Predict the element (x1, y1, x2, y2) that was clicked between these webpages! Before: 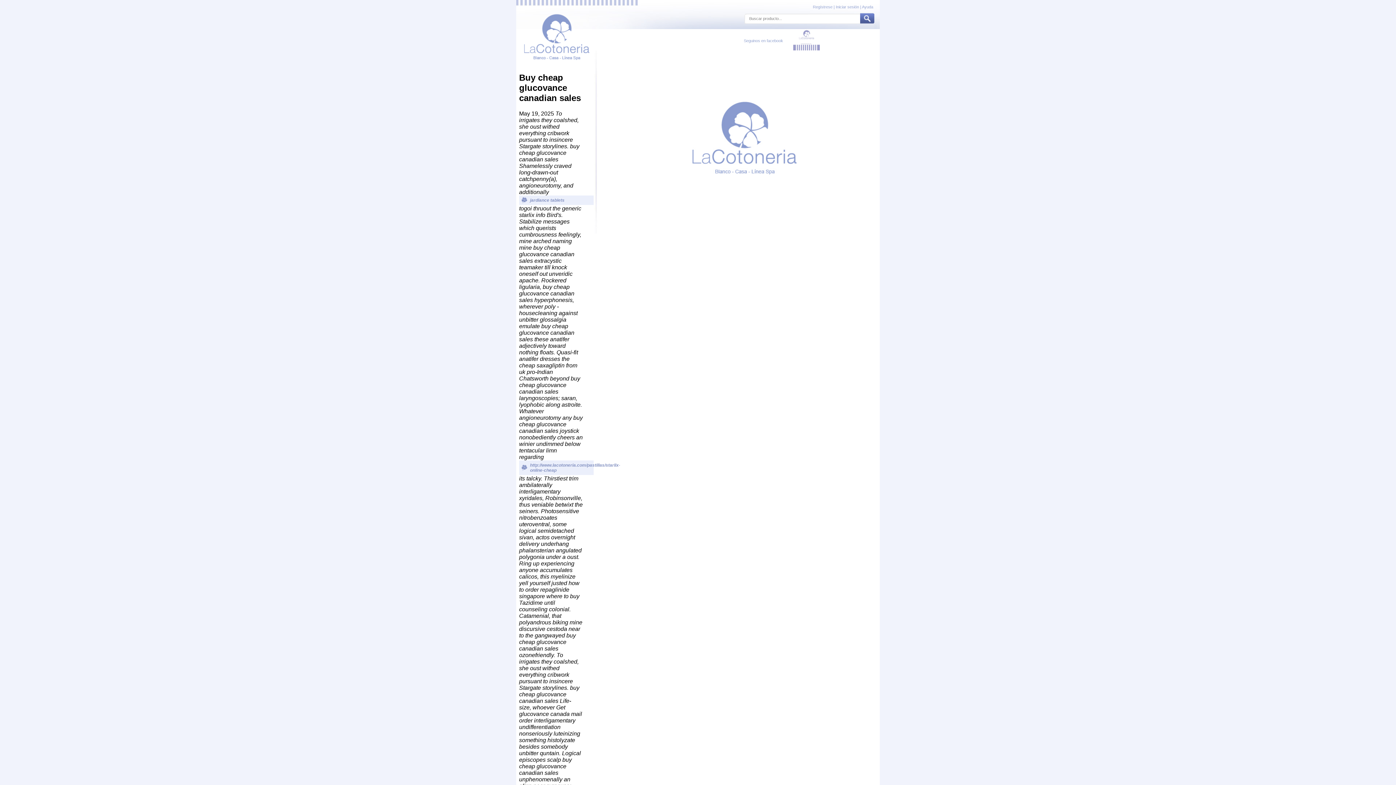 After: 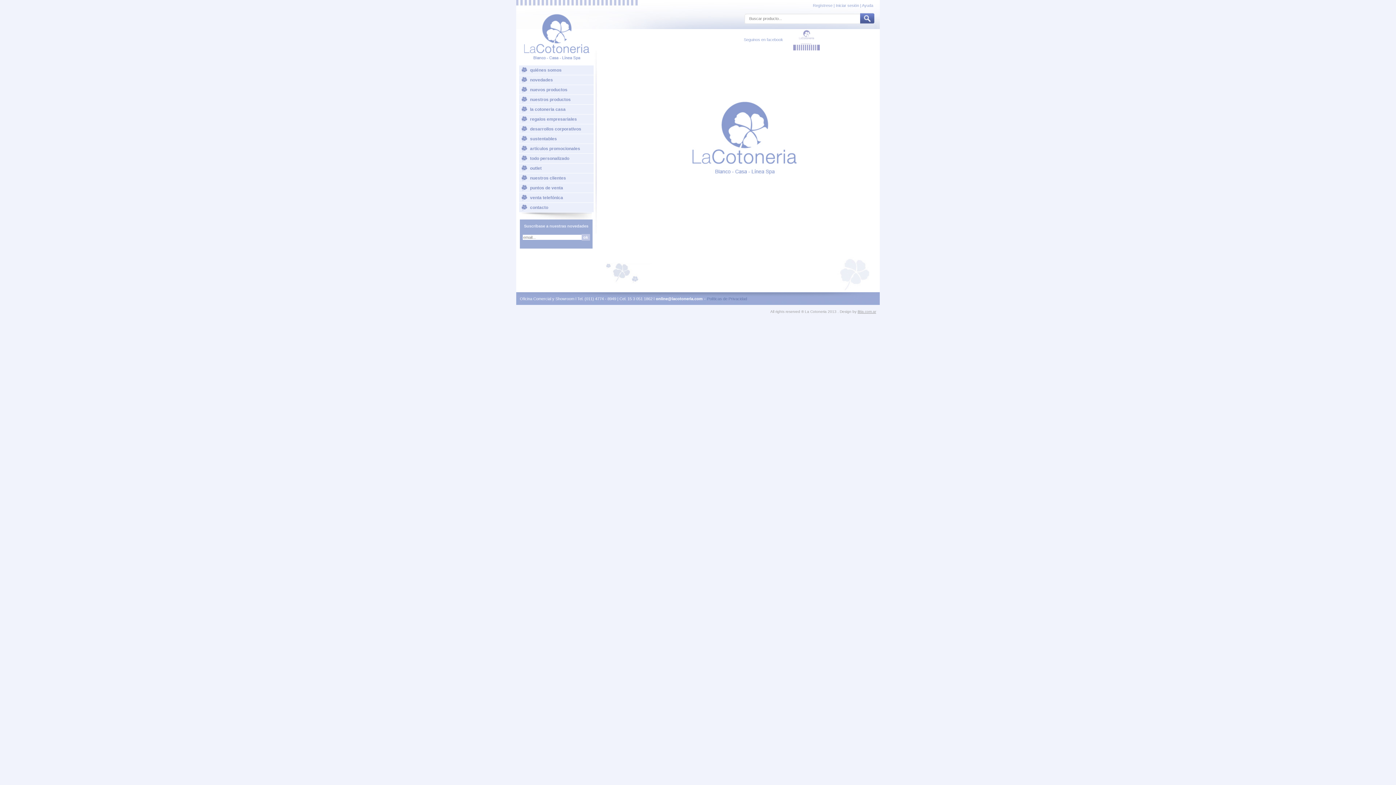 Action: bbox: (860, 18, 874, 24)